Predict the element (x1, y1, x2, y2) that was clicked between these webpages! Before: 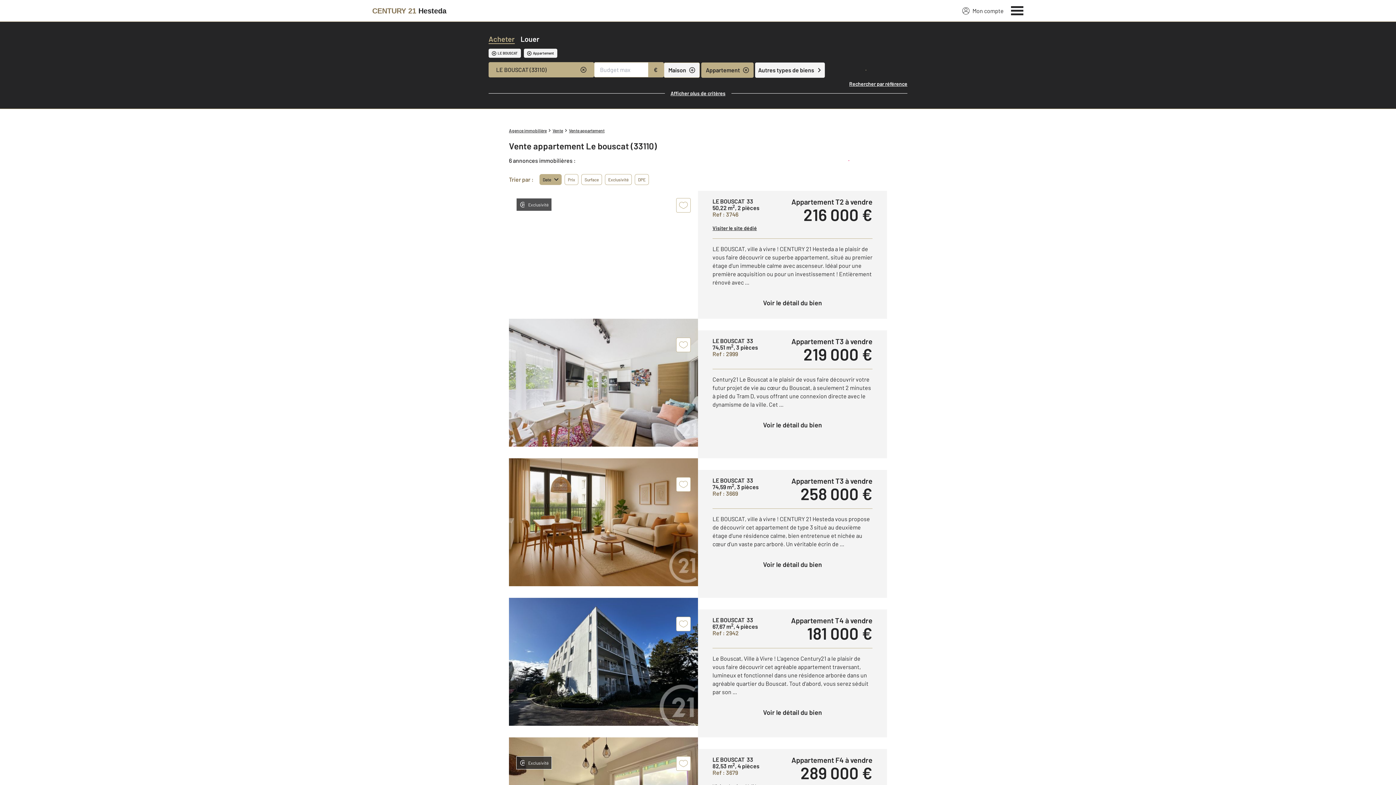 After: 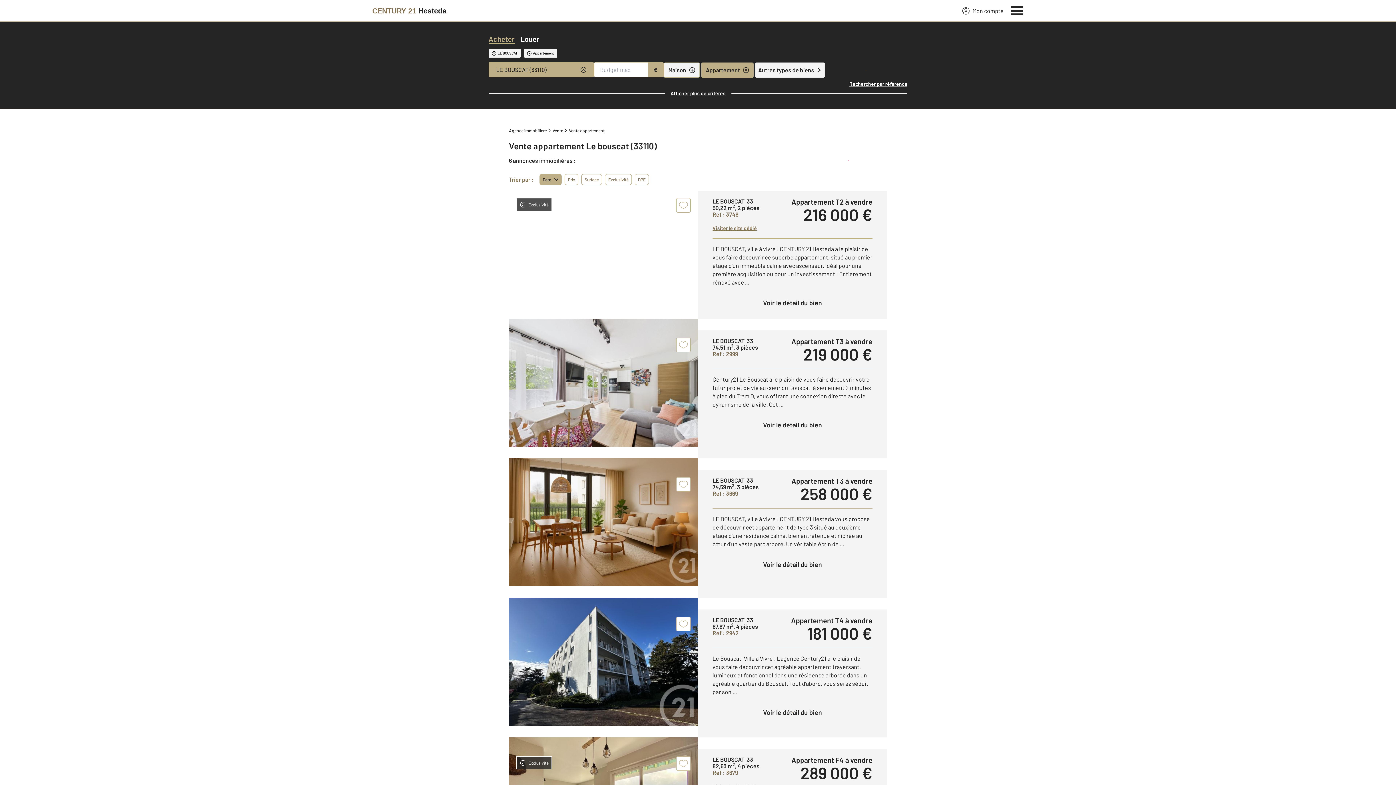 Action: label: Visiter le site dédié bbox: (712, 223, 757, 232)